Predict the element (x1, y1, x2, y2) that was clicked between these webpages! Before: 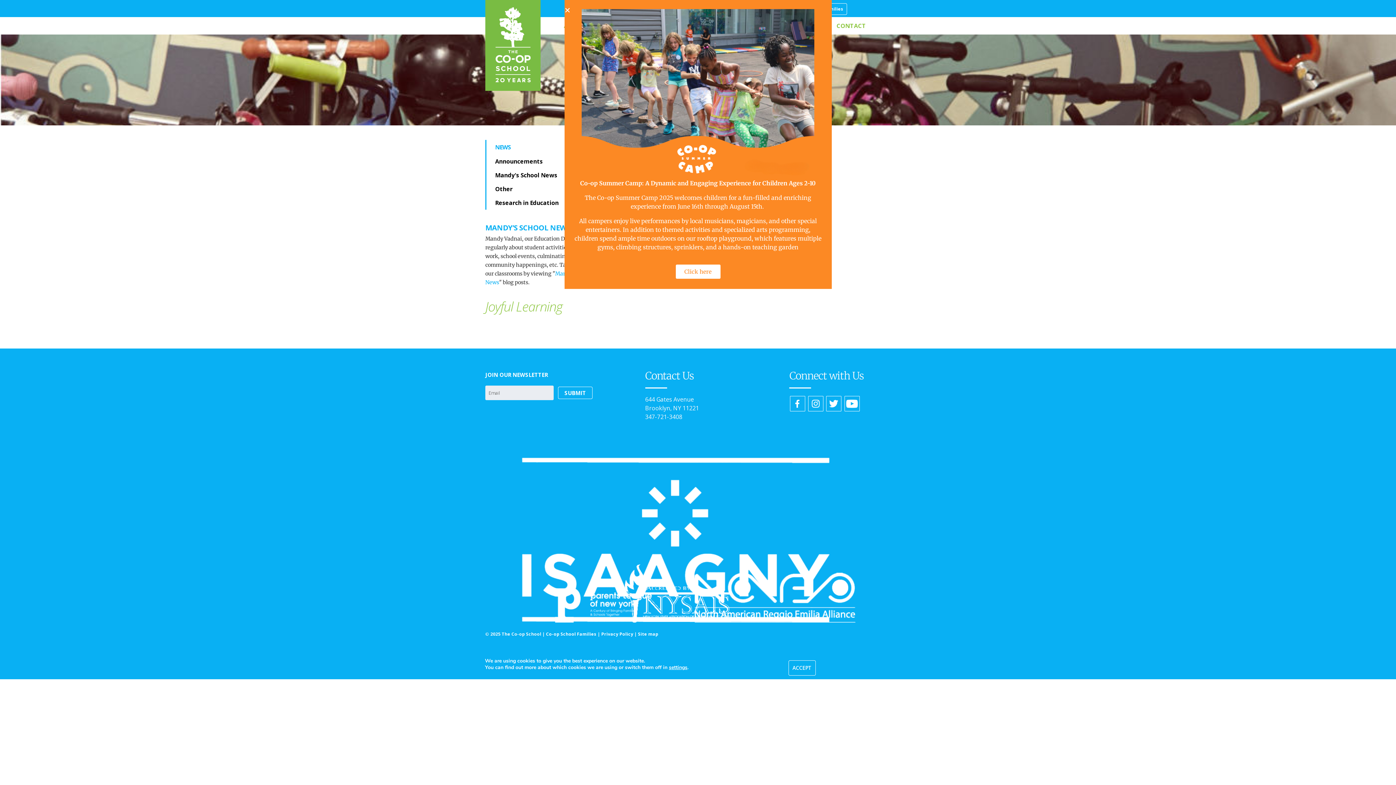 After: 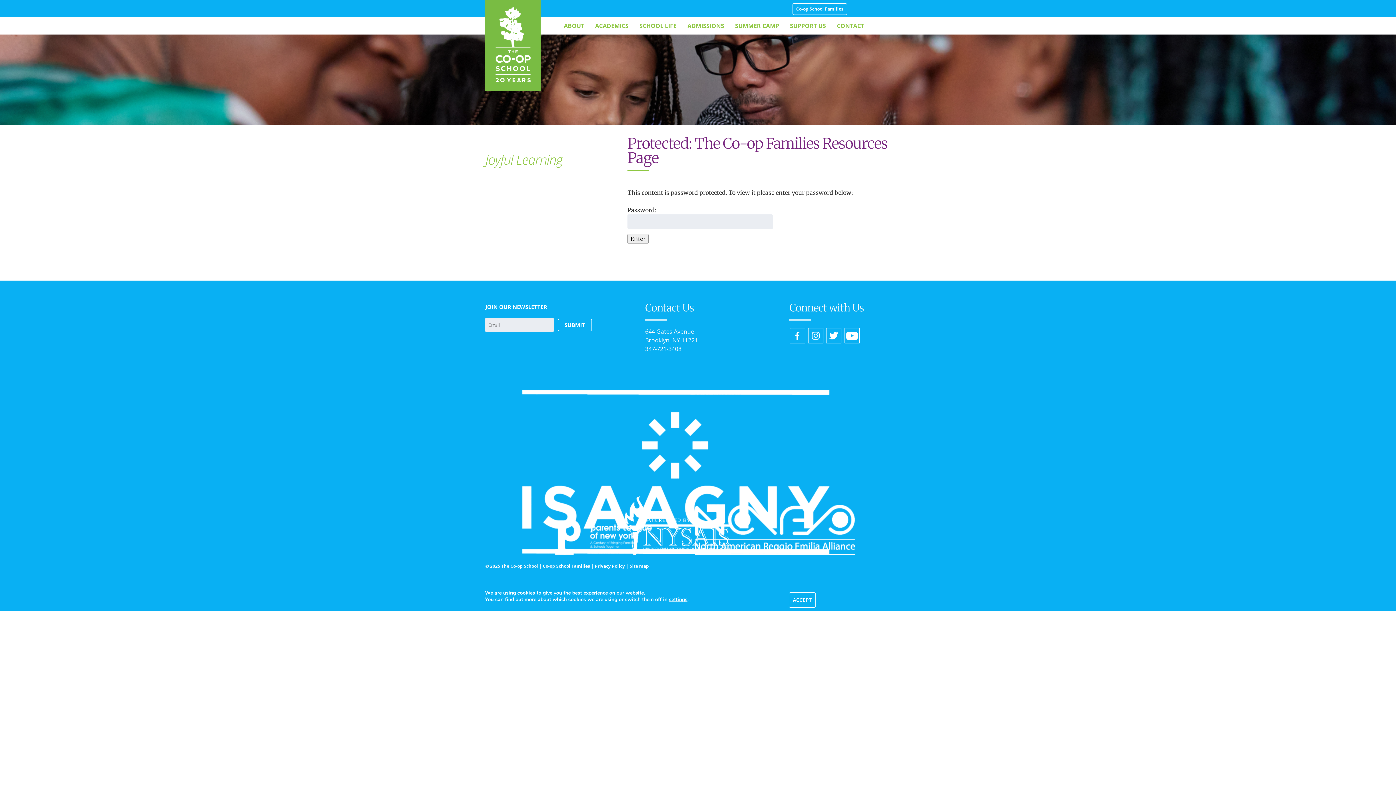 Action: label: Co-op School Families bbox: (546, 631, 596, 637)